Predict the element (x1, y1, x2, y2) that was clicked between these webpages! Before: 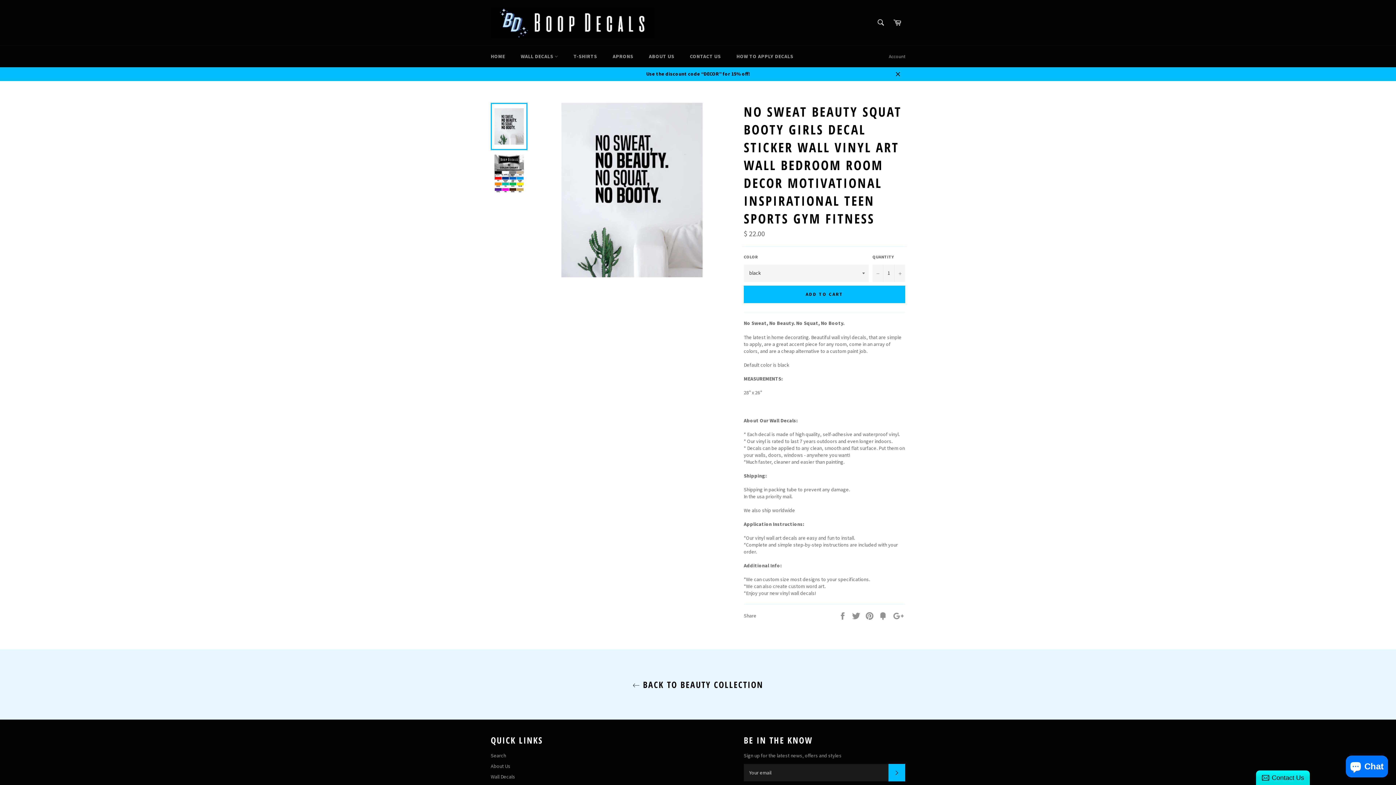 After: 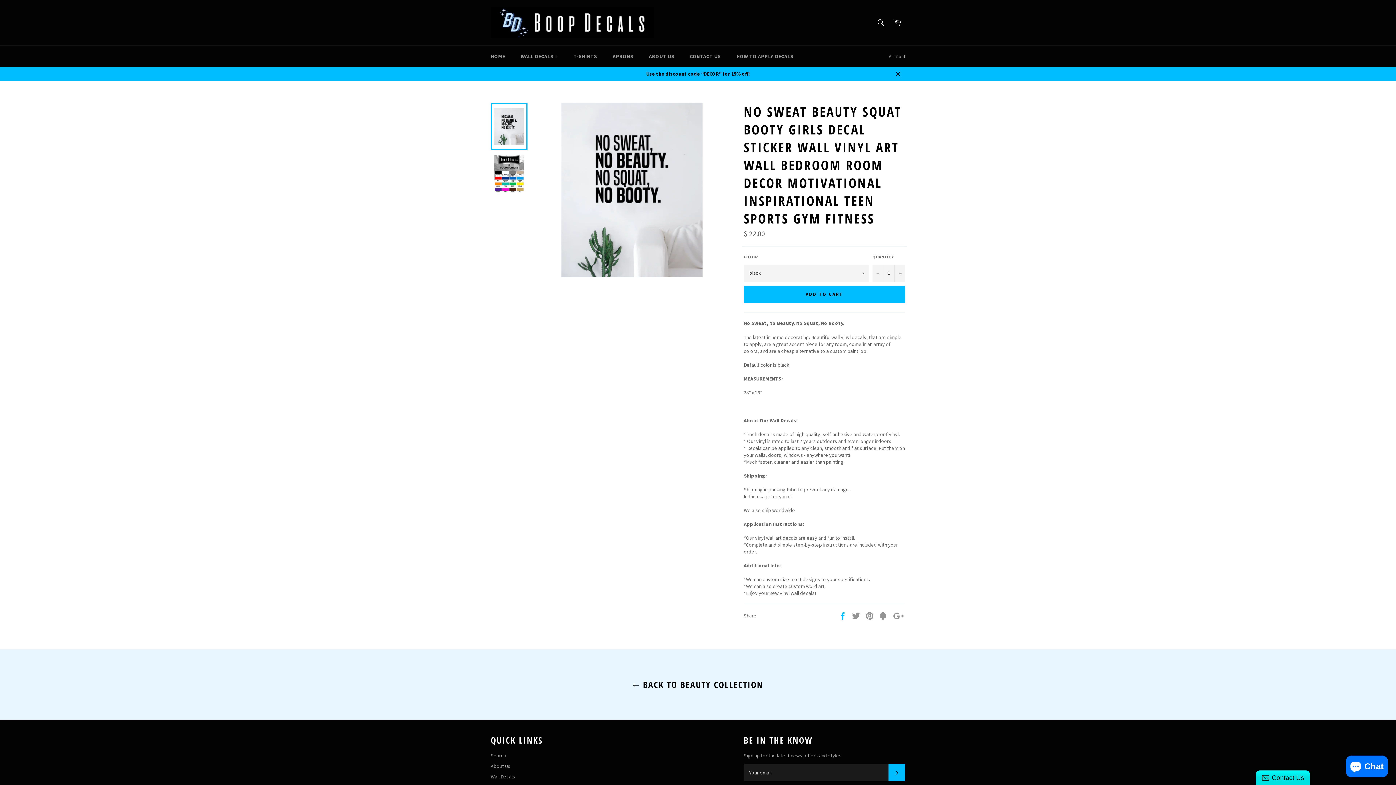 Action: bbox: (838, 612, 848, 618) label:  
Share